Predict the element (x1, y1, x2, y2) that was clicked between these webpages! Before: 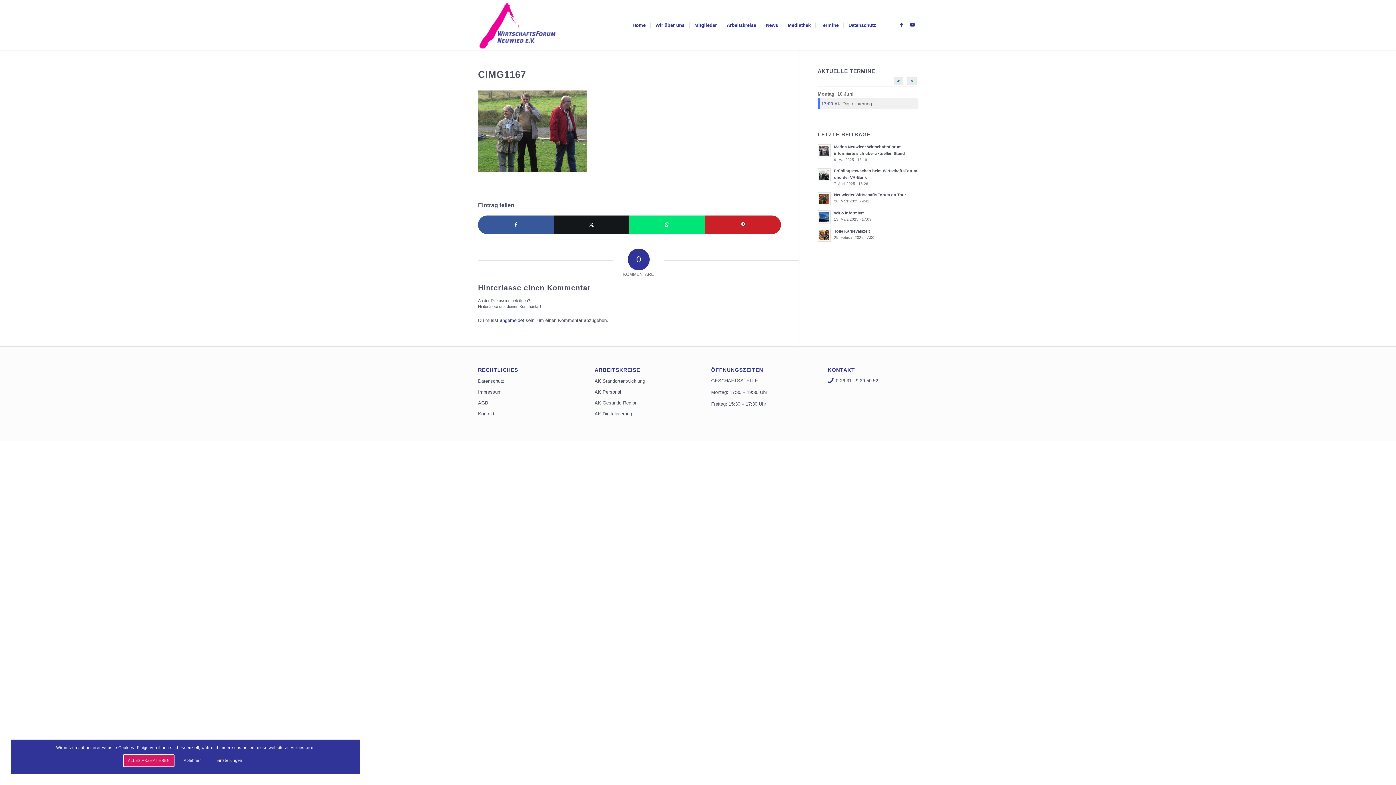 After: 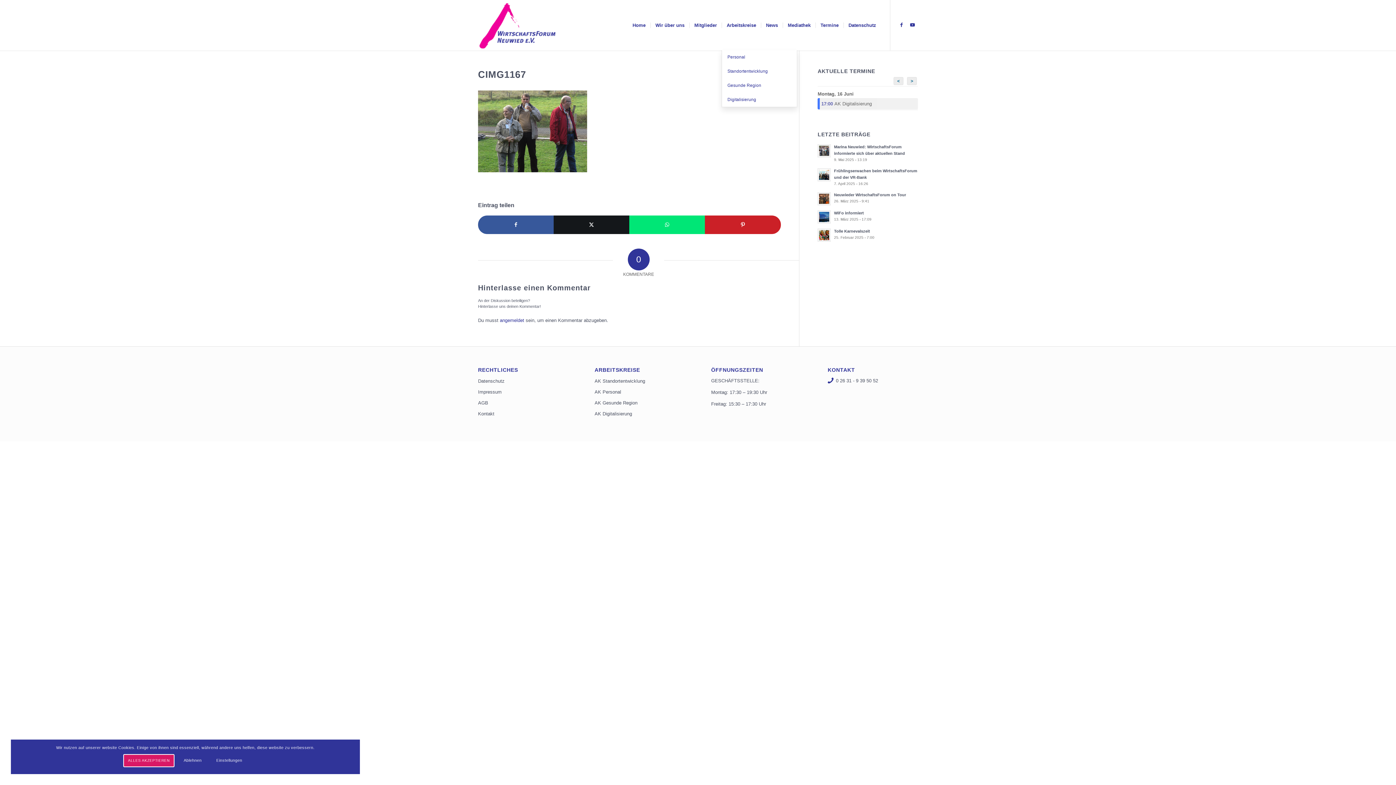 Action: bbox: (721, 0, 761, 50) label: Arbeitskreise